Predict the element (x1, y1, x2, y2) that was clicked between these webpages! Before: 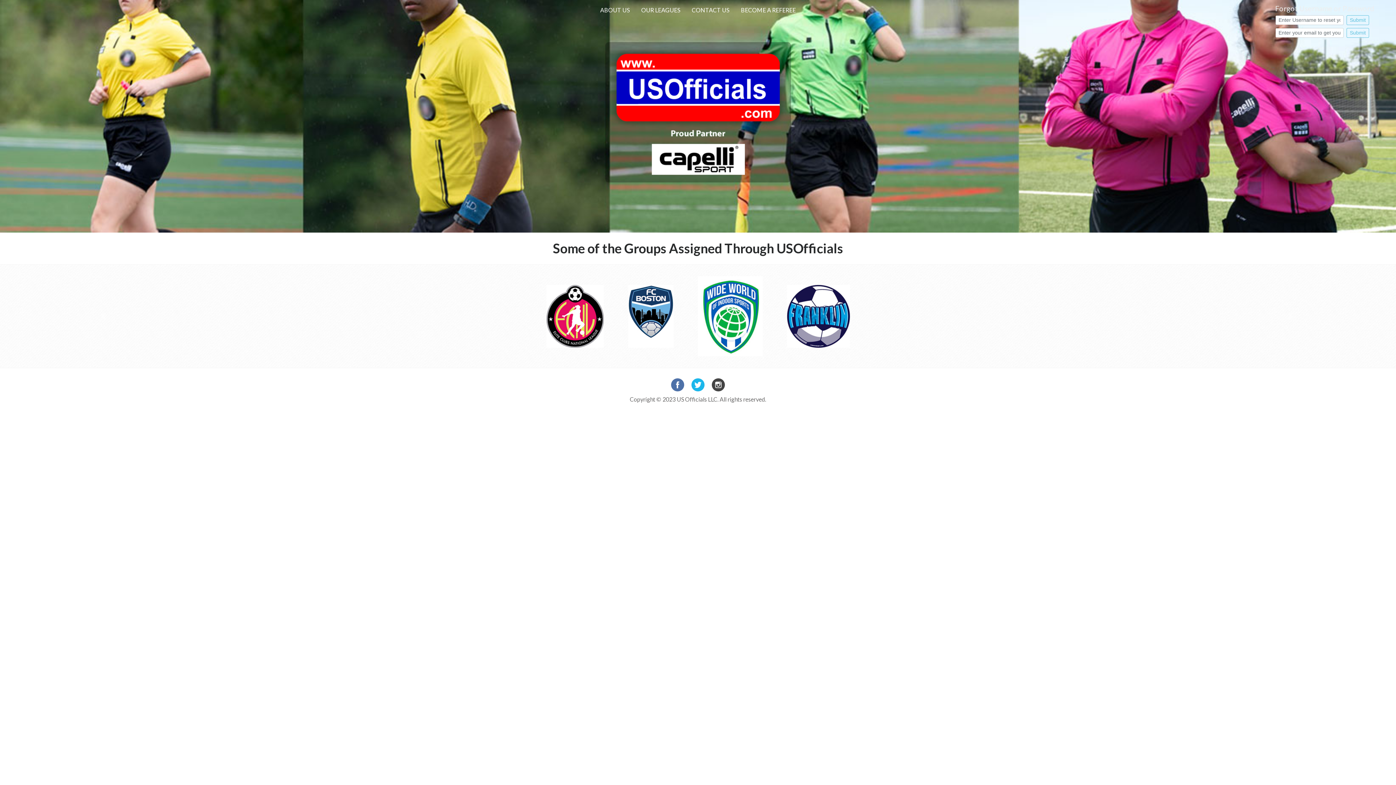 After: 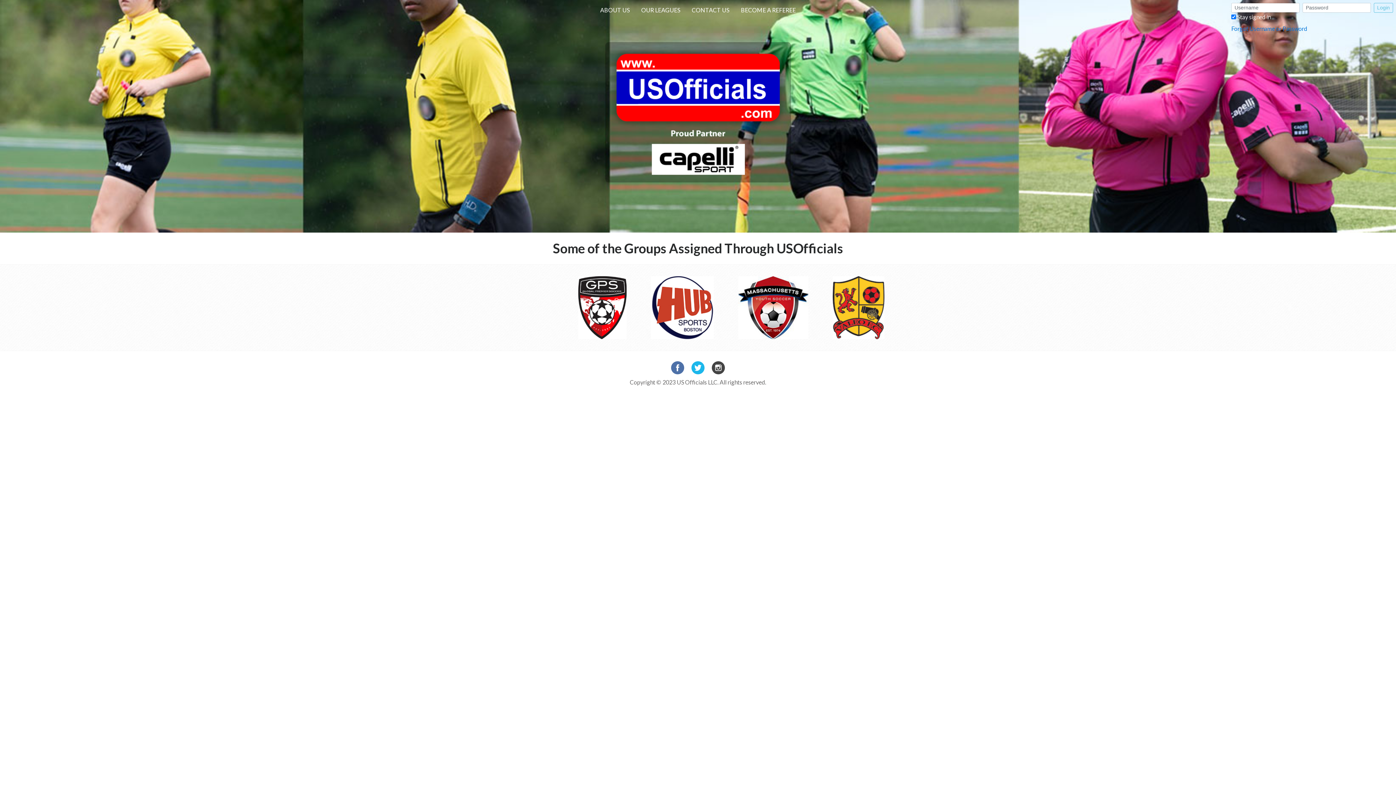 Action: bbox: (0, 42, 1396, 182)